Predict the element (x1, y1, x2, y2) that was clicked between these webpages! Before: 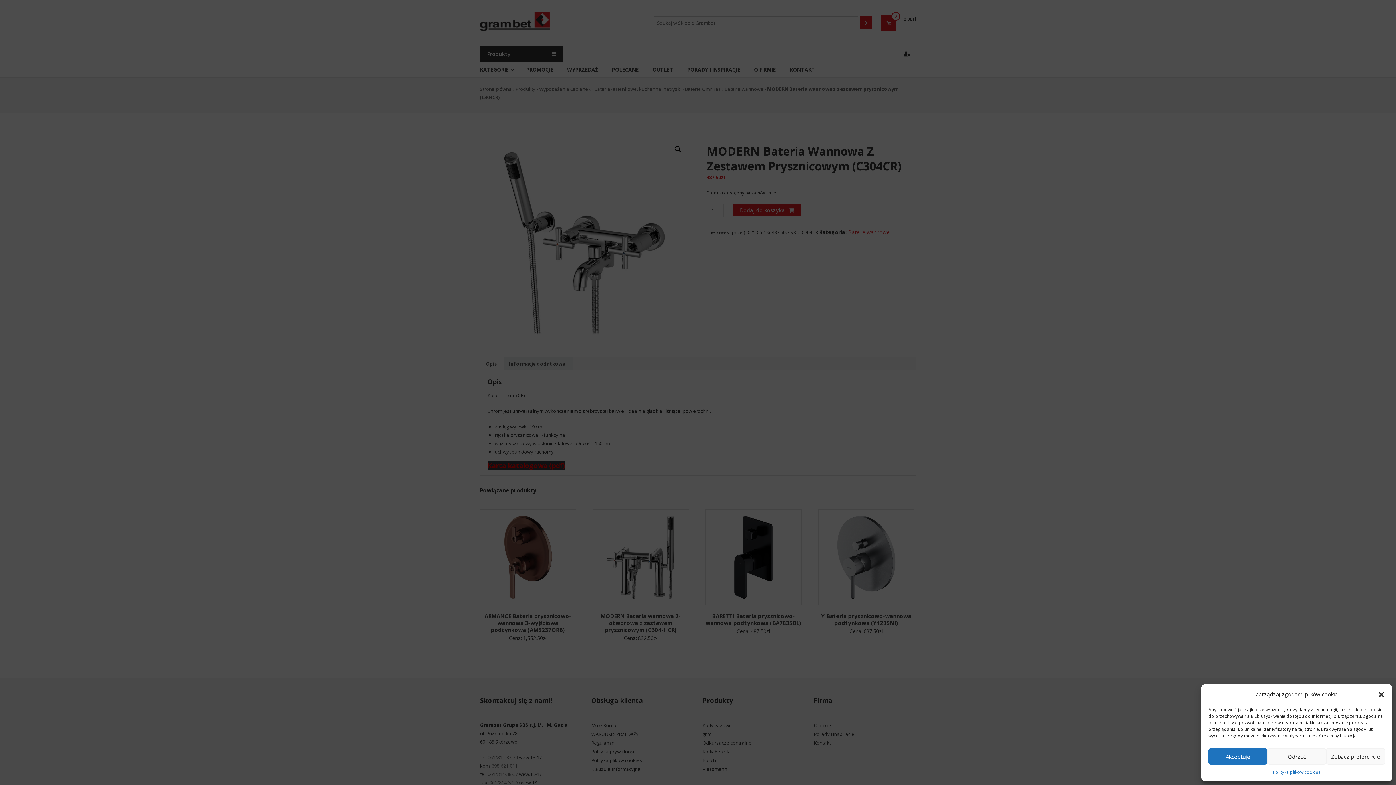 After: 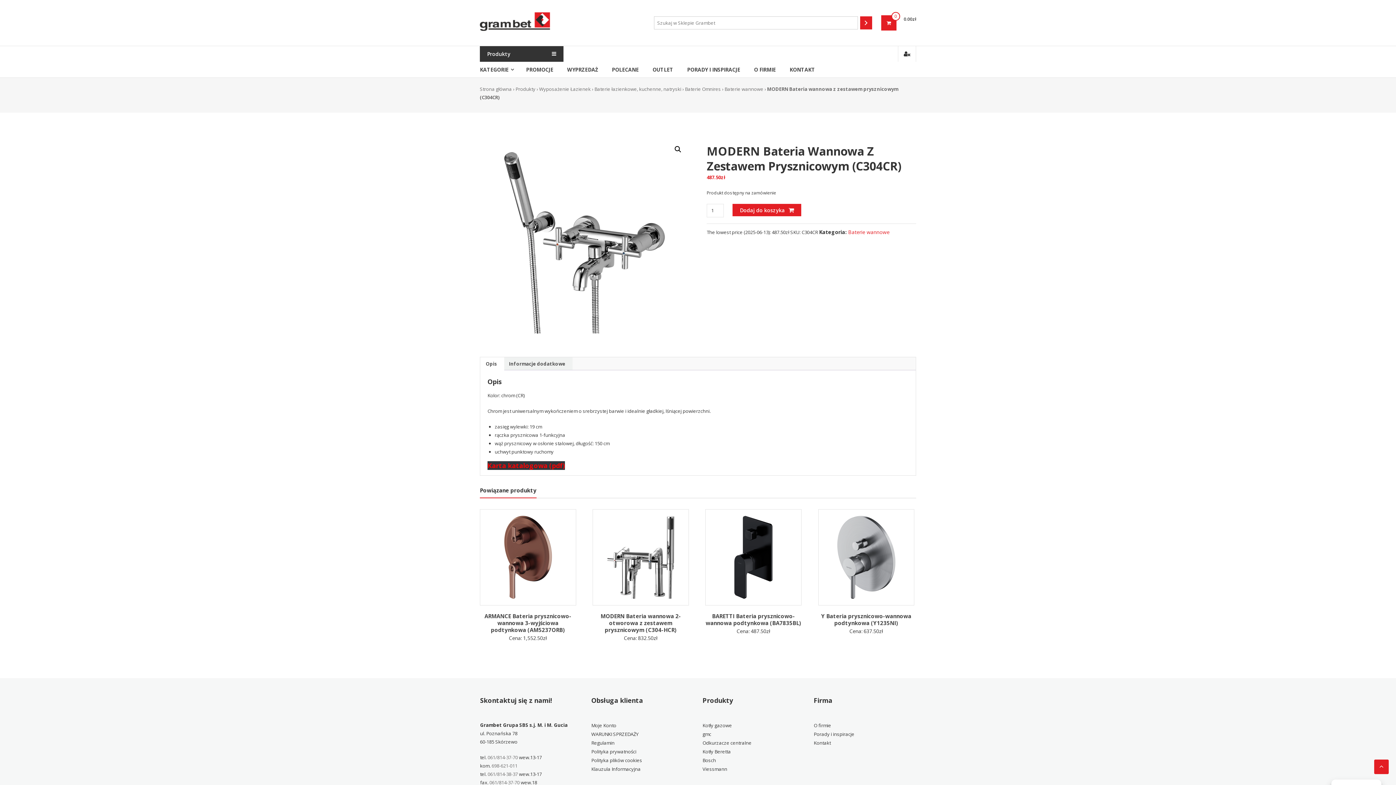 Action: label: Akceptuję bbox: (1208, 748, 1267, 765)